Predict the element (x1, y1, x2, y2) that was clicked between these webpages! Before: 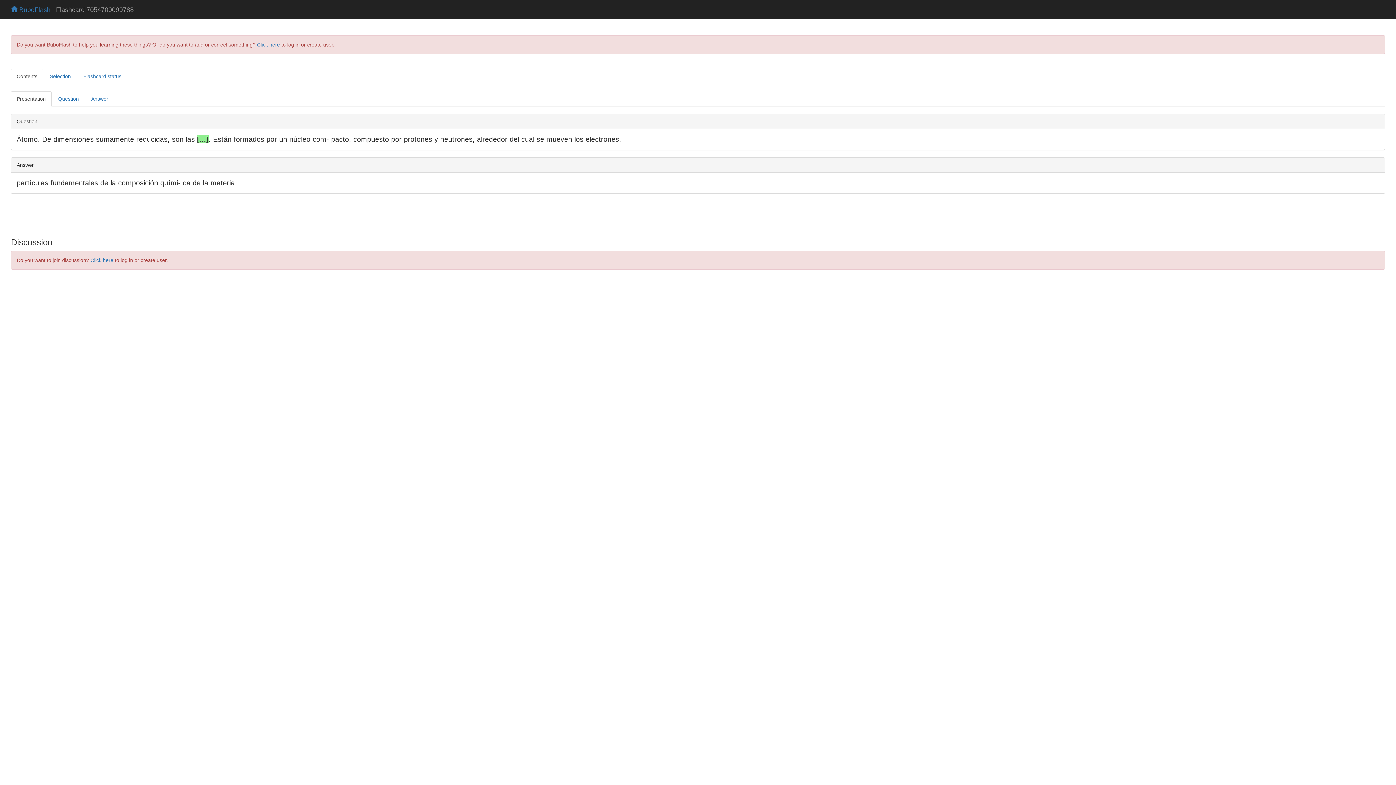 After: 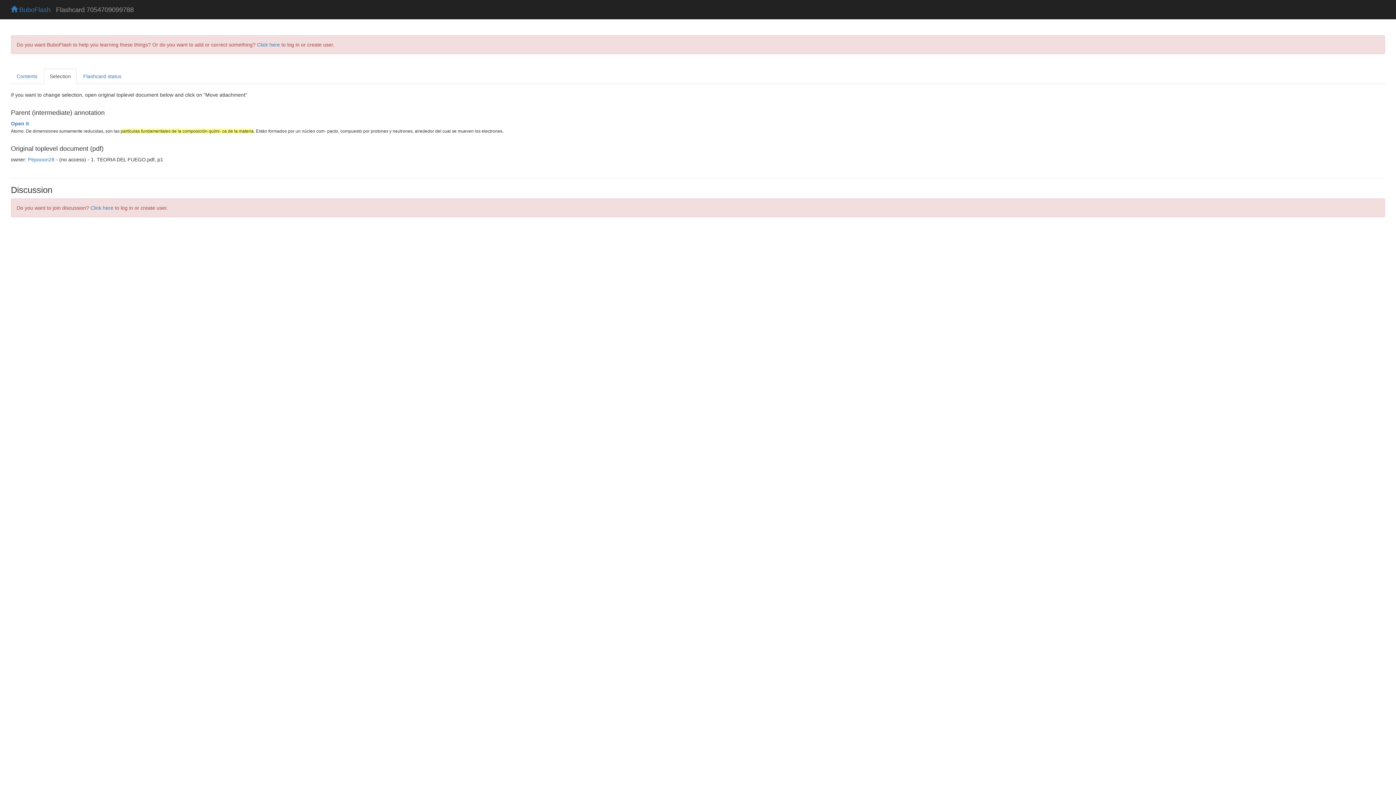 Action: label: Selection bbox: (44, 68, 76, 83)